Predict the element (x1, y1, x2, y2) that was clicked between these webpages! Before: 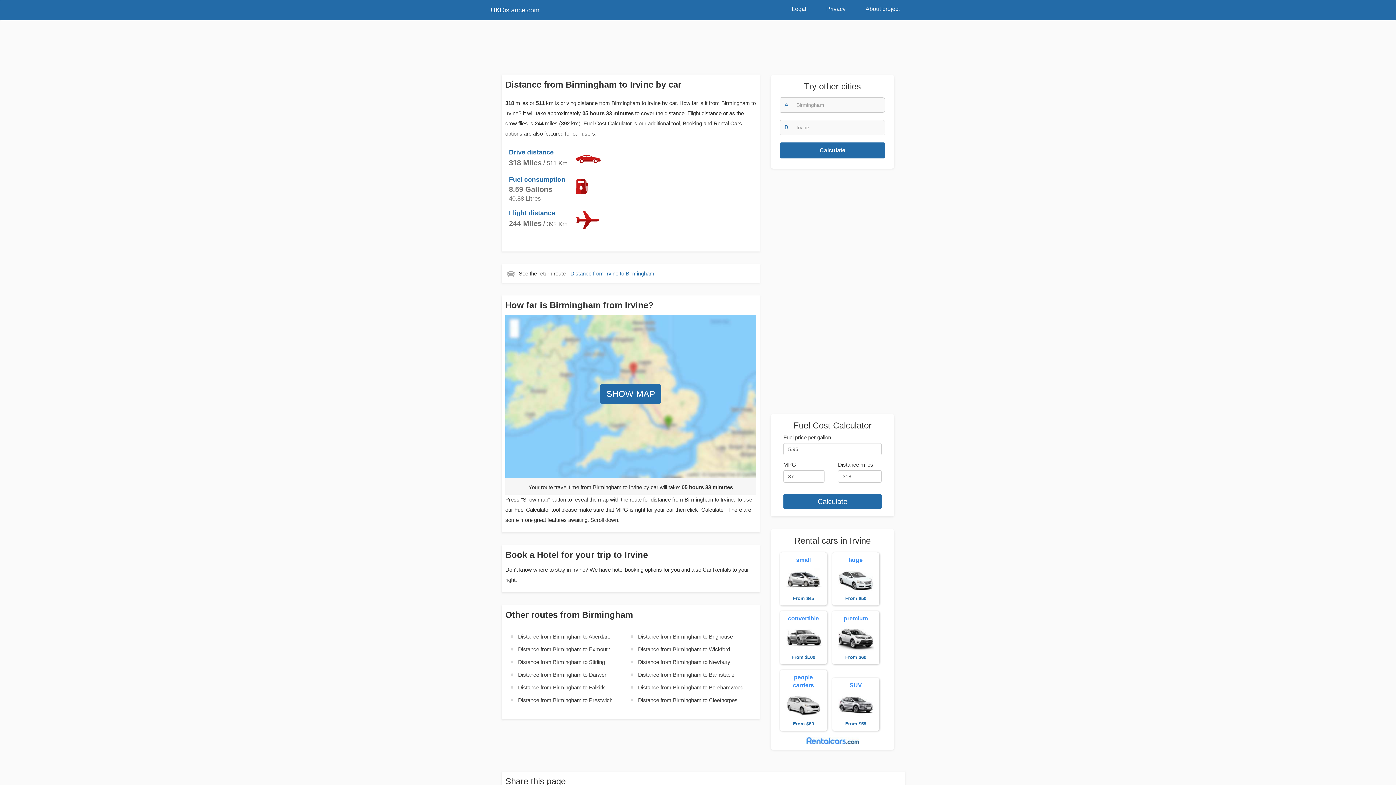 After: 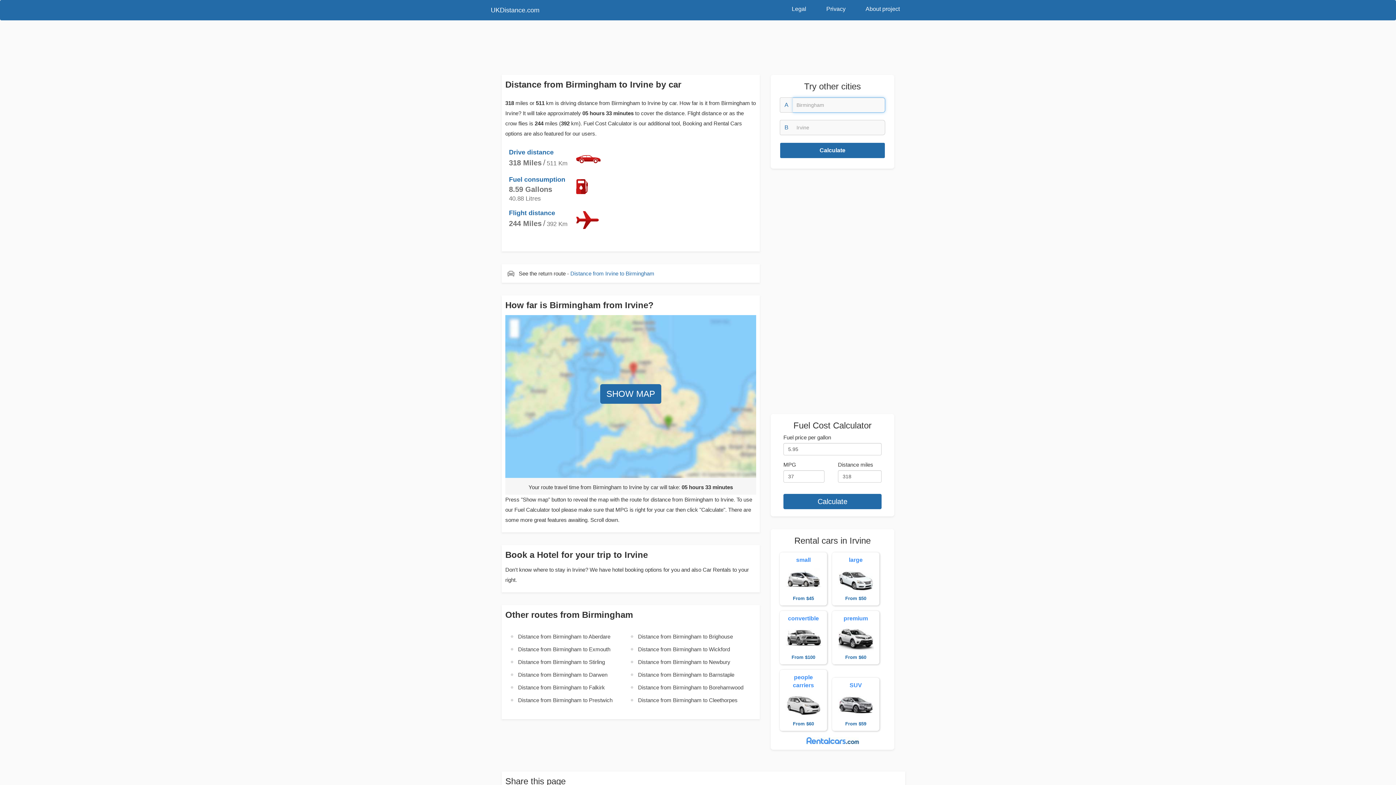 Action: label: Calculate bbox: (780, 142, 885, 158)